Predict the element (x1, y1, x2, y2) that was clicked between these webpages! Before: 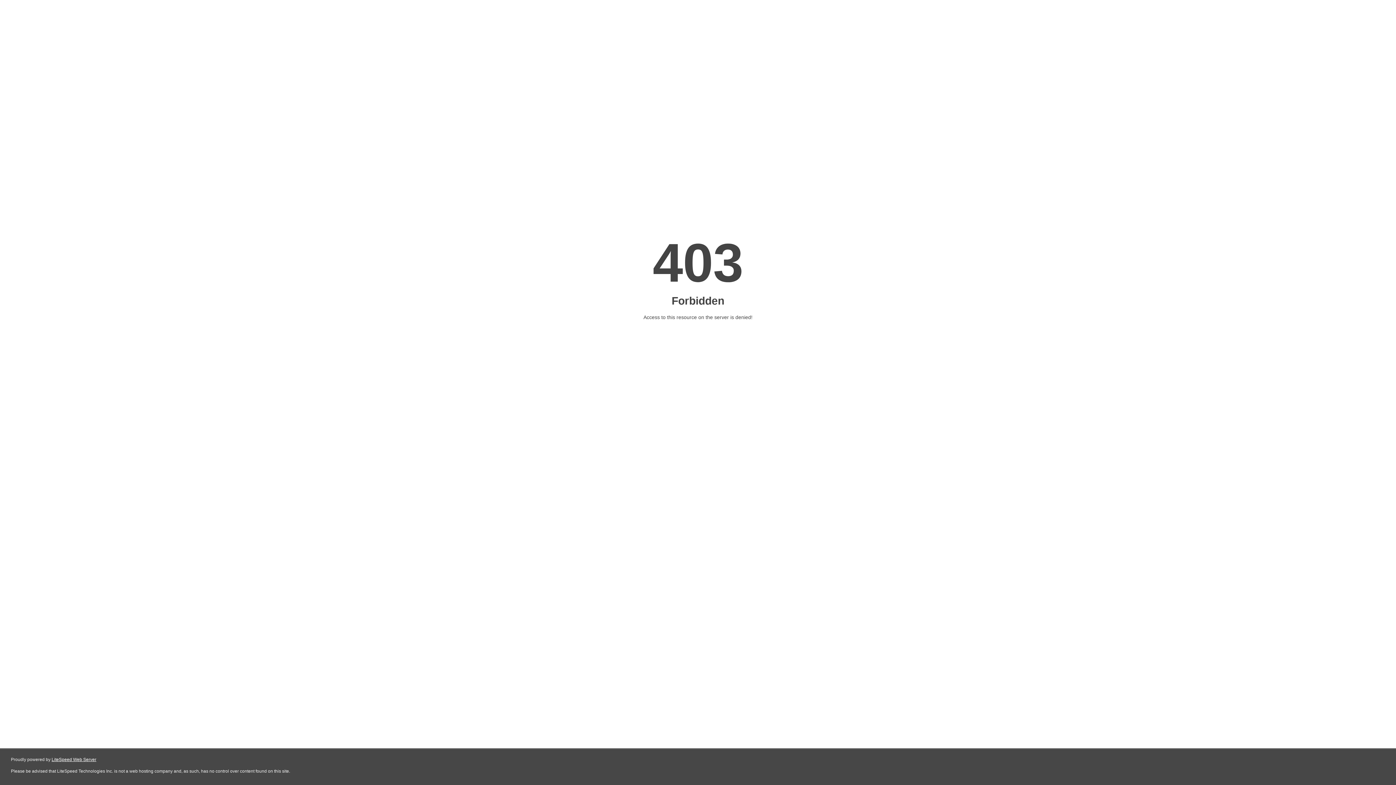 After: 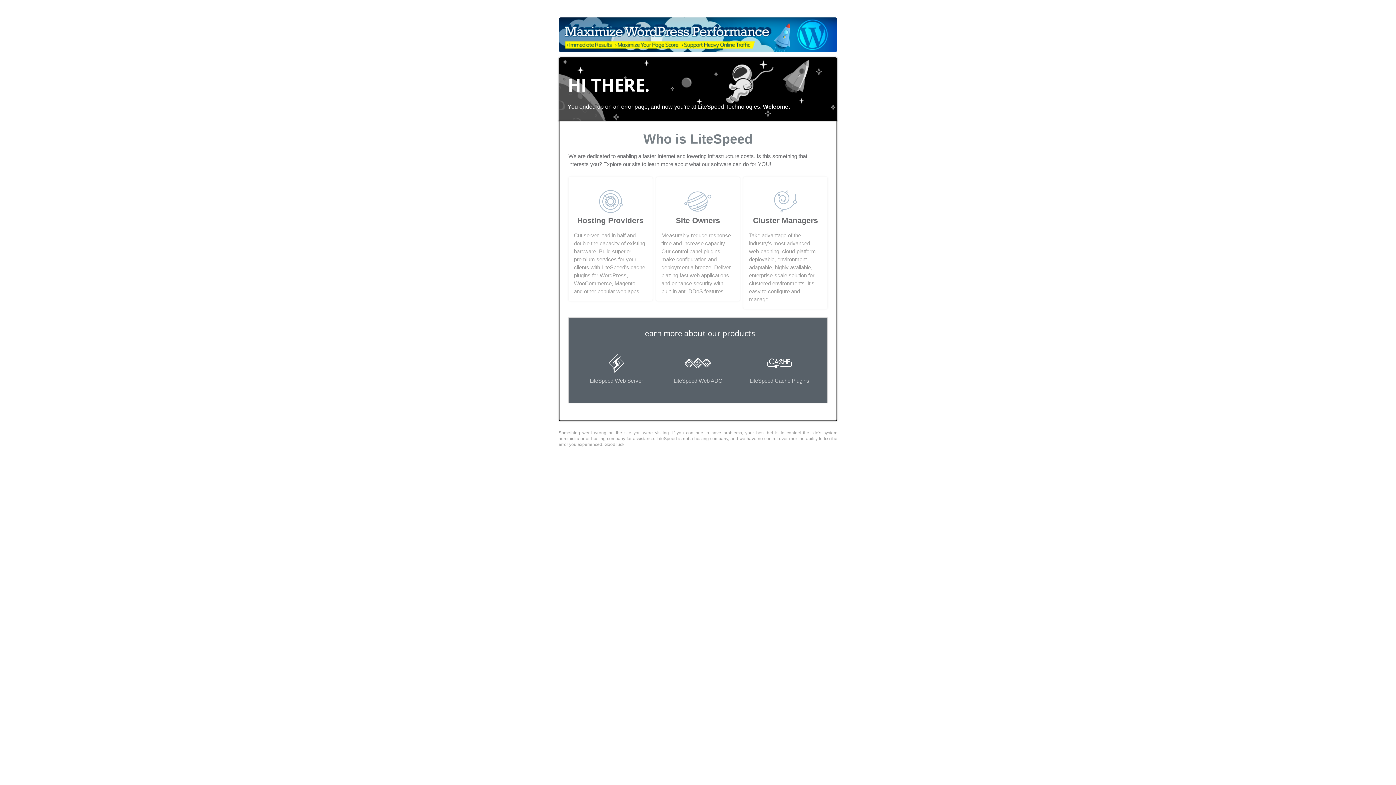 Action: bbox: (51, 757, 96, 762) label: LiteSpeed Web Server